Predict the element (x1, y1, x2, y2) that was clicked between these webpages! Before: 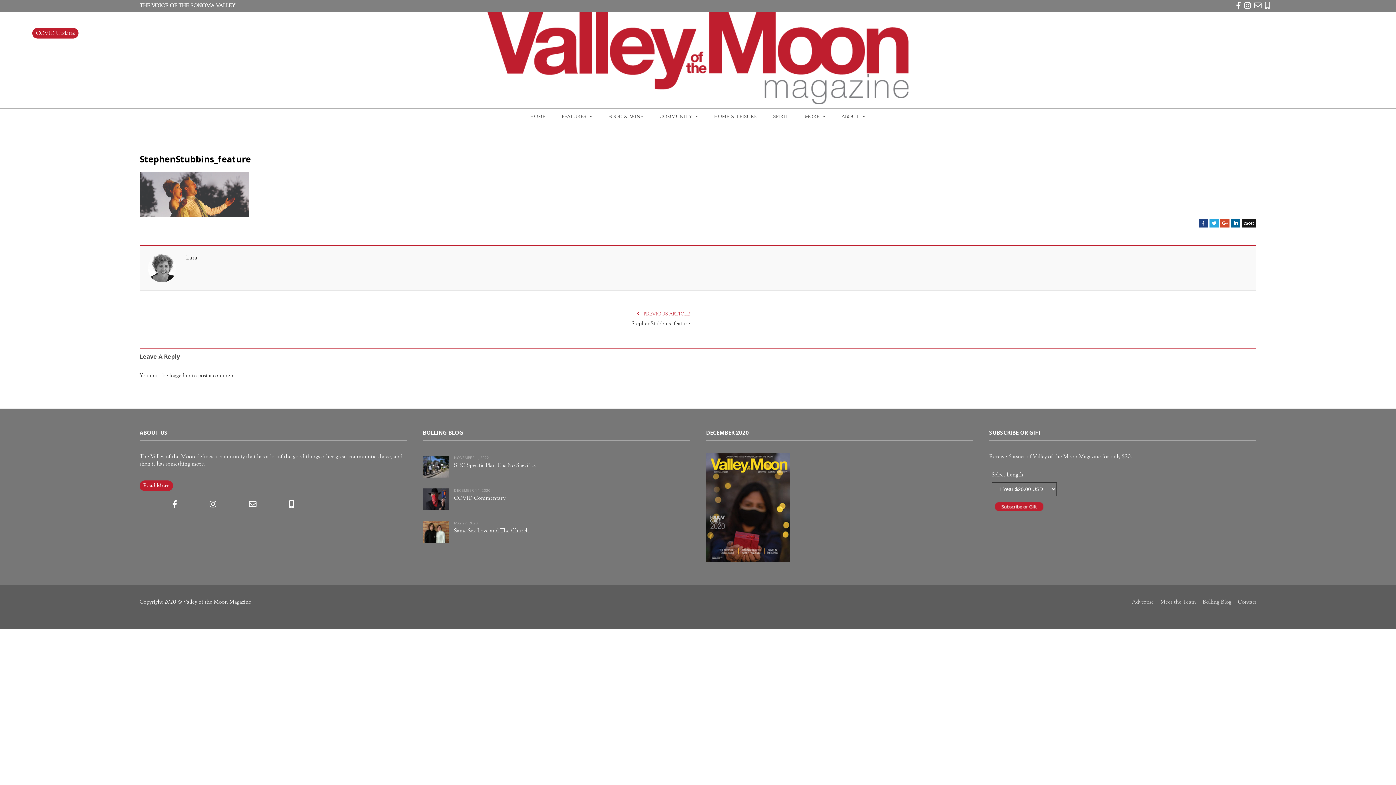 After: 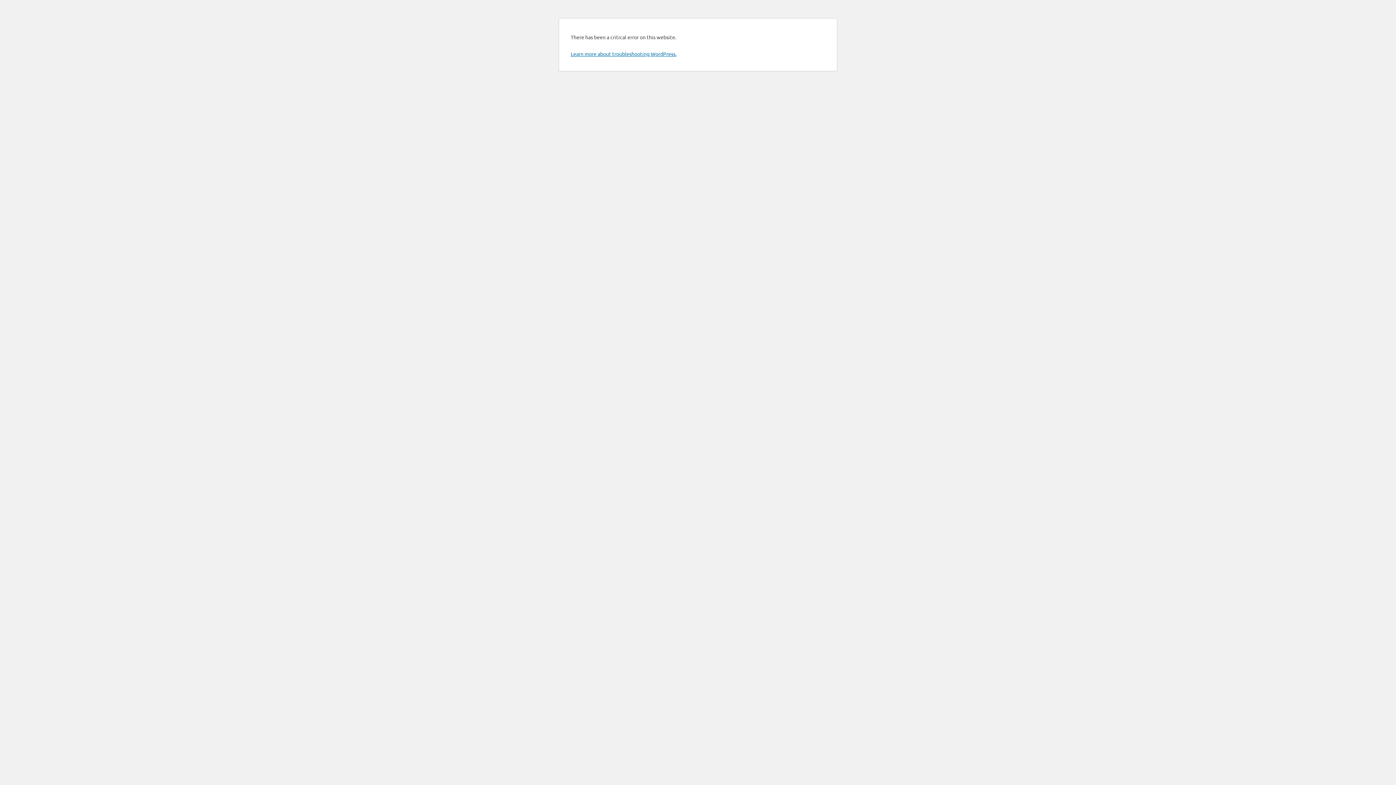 Action: bbox: (1160, 599, 1196, 605) label: Meet the Team